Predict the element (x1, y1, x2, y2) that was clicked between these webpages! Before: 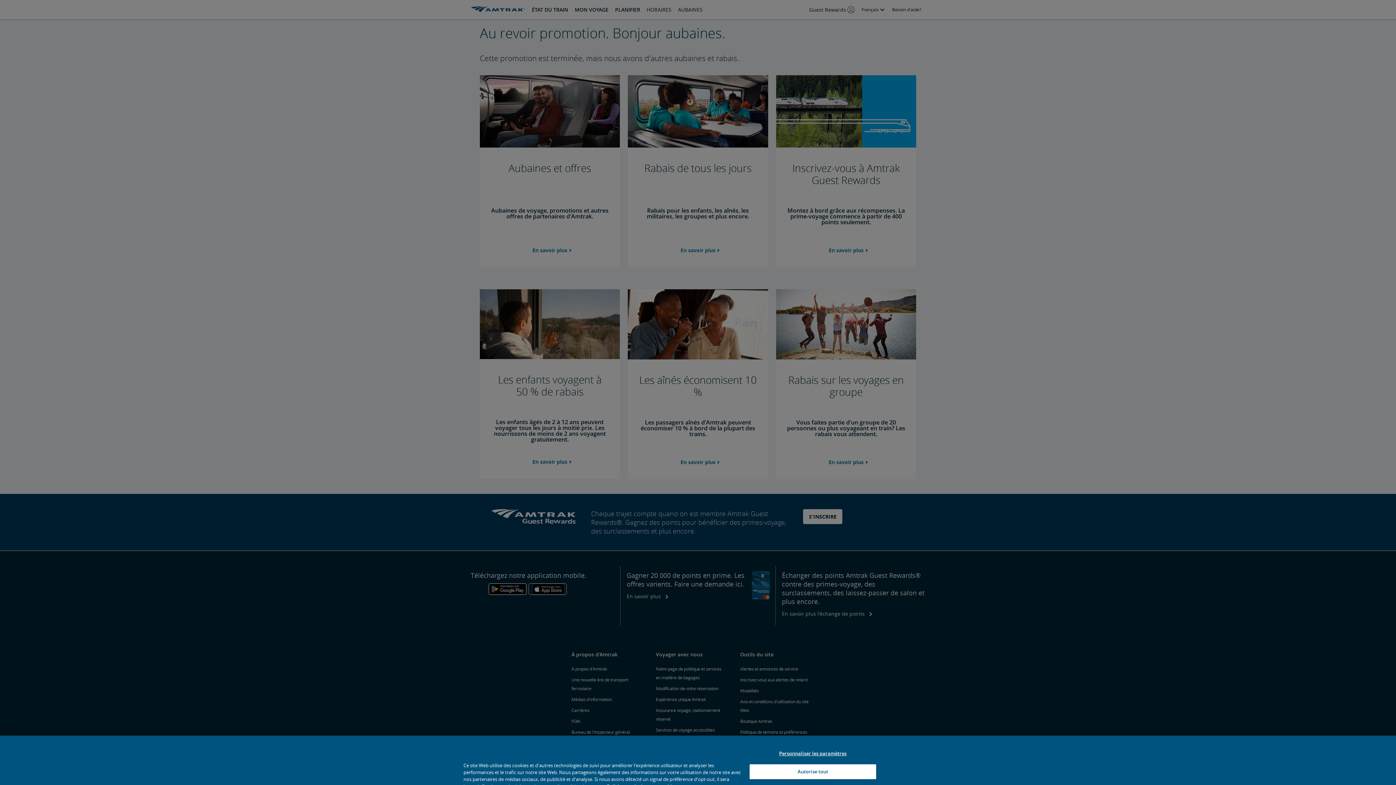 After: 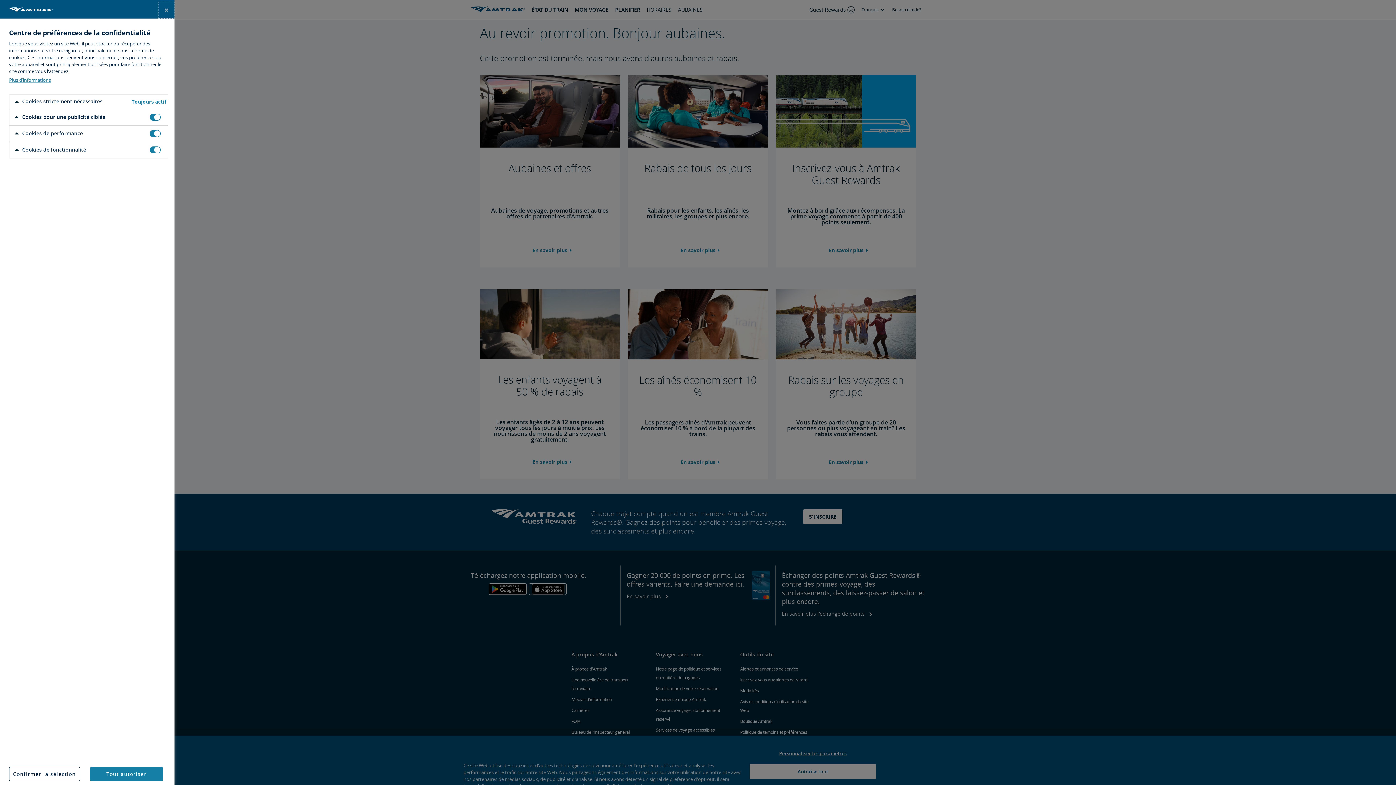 Action: bbox: (749, 746, 876, 761) label: Personnaliser les paramètres